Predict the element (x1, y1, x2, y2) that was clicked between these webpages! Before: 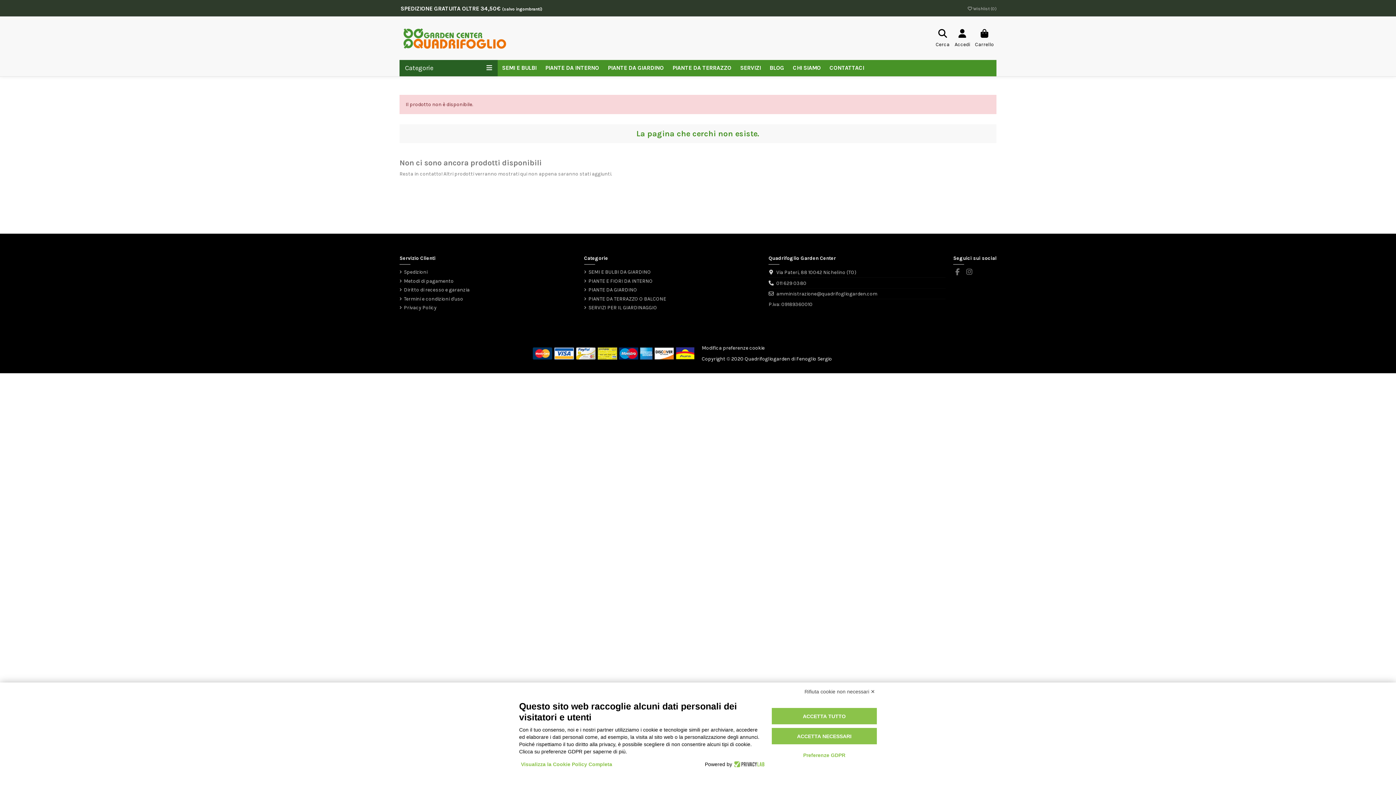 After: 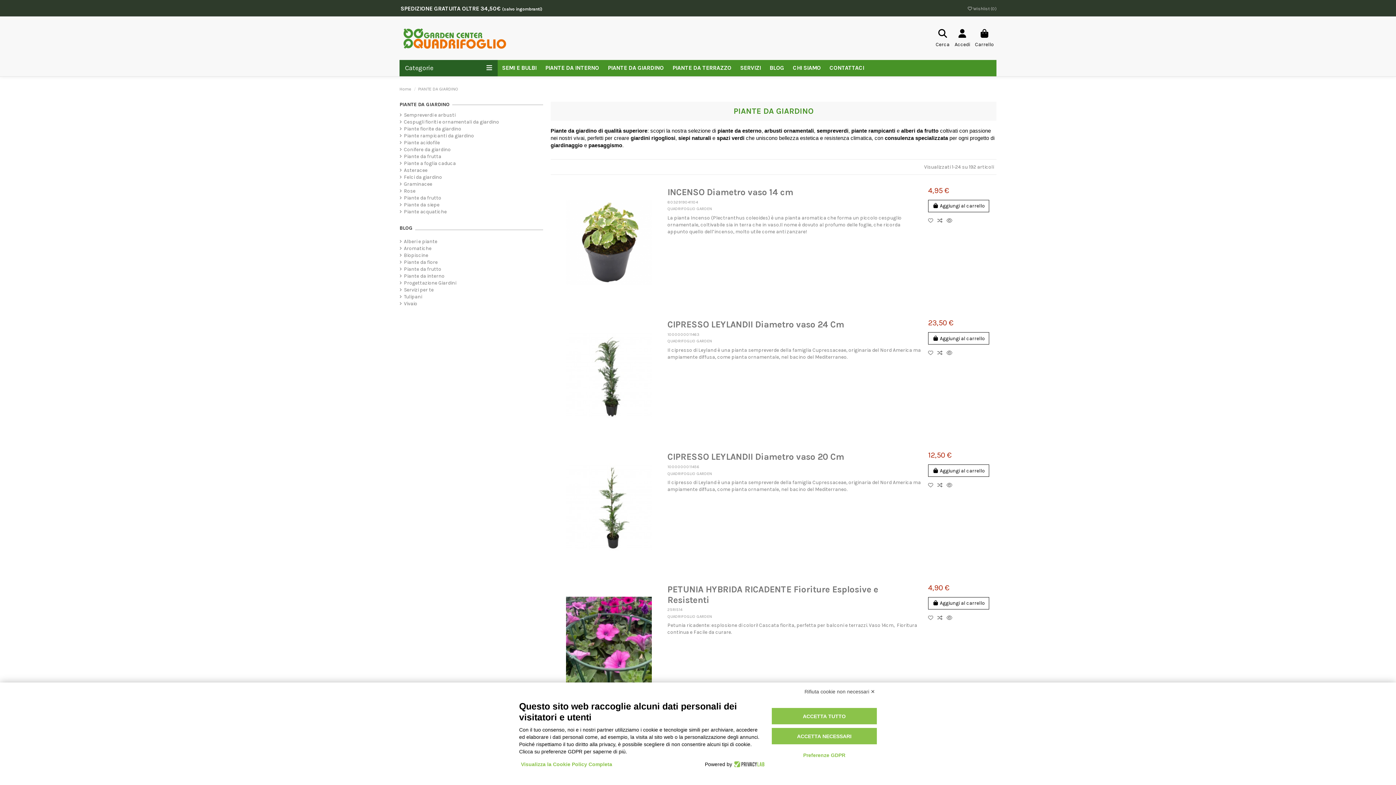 Action: label: PIANTE DA GIARDINO bbox: (603, 60, 668, 76)